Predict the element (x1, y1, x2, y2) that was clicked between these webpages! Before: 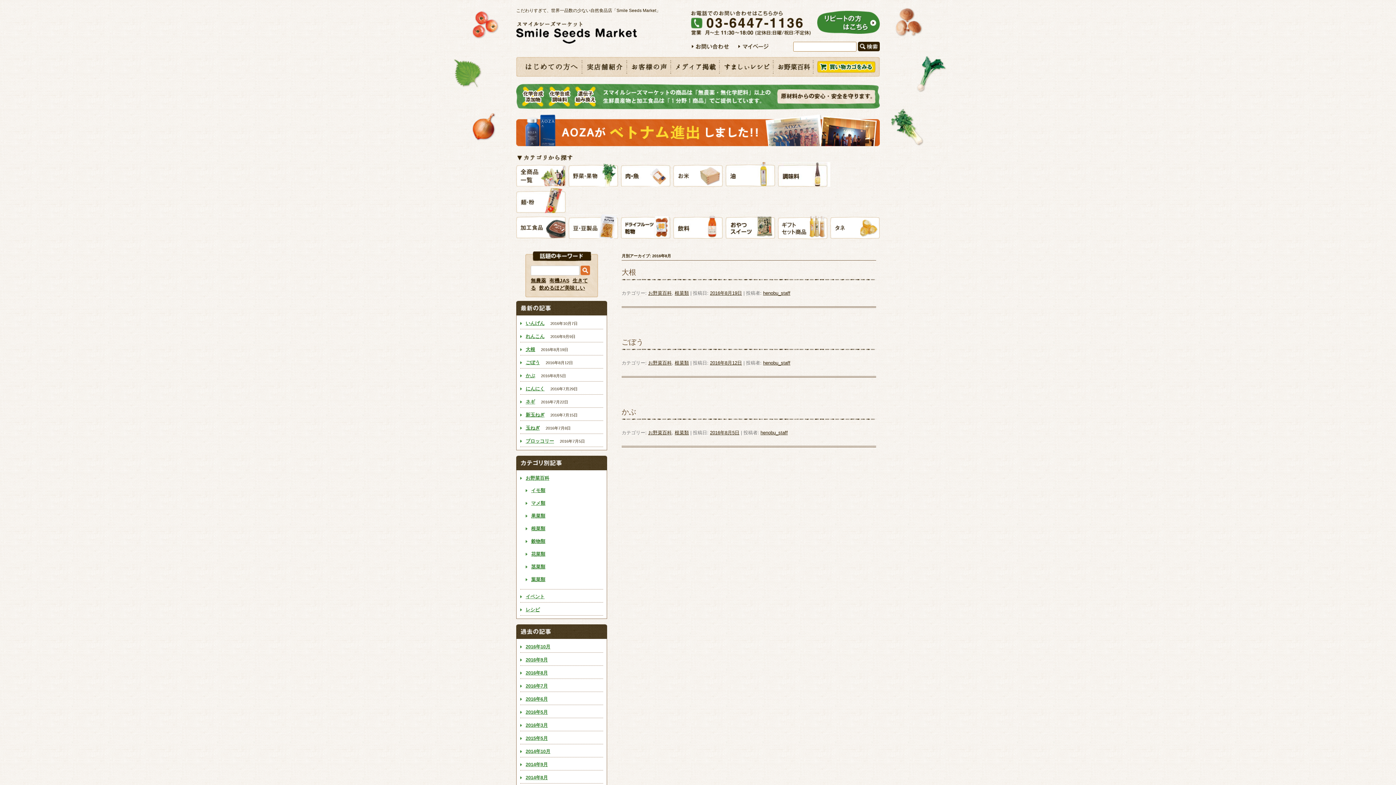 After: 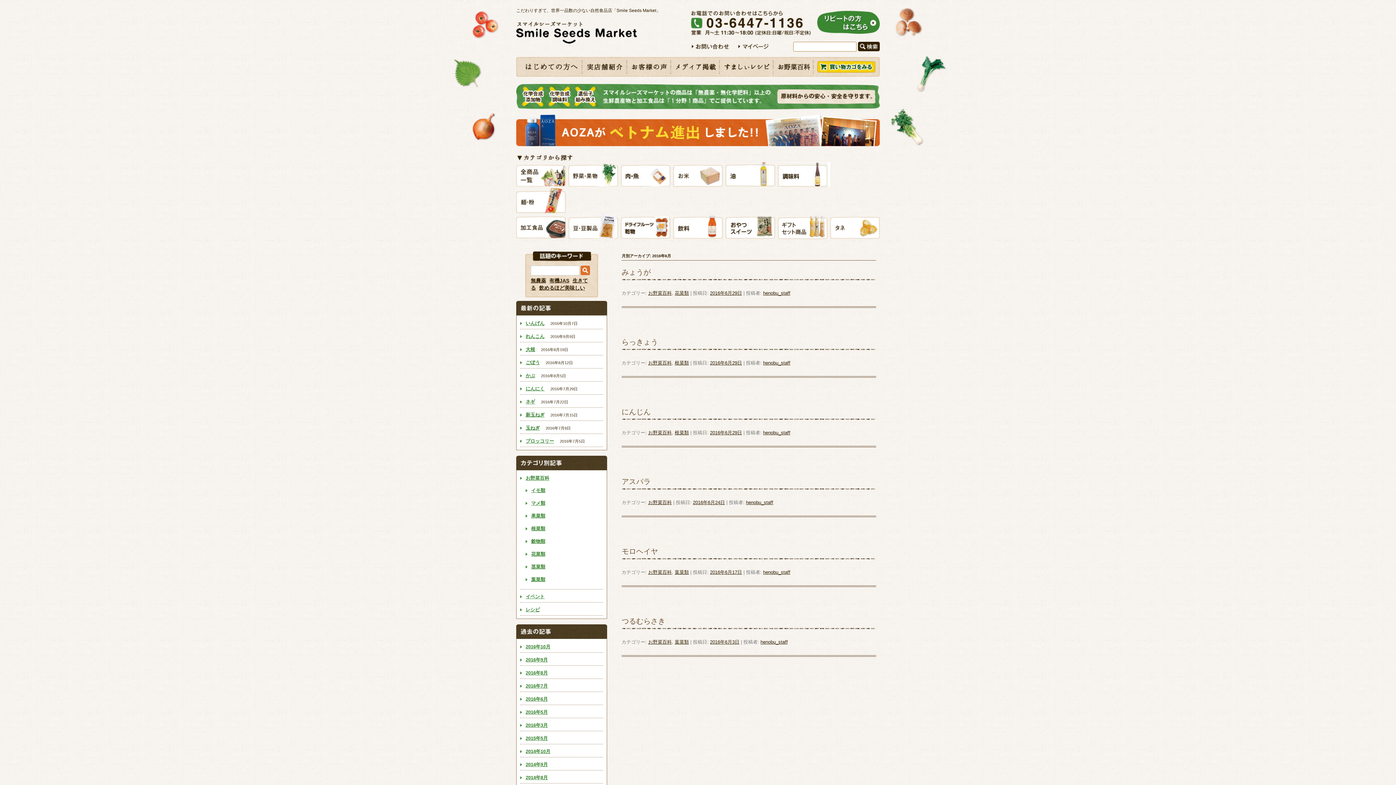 Action: label: 2016年6月 bbox: (525, 696, 548, 702)